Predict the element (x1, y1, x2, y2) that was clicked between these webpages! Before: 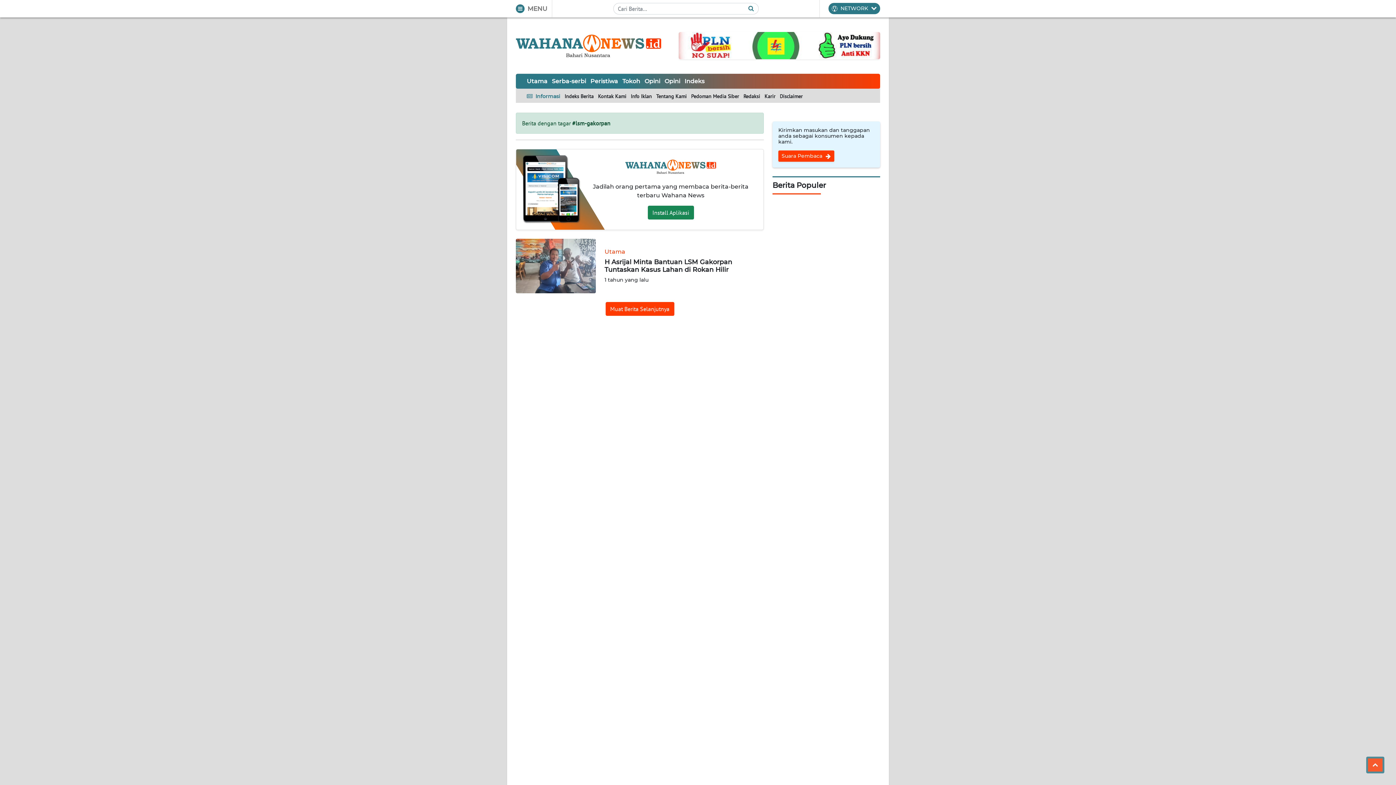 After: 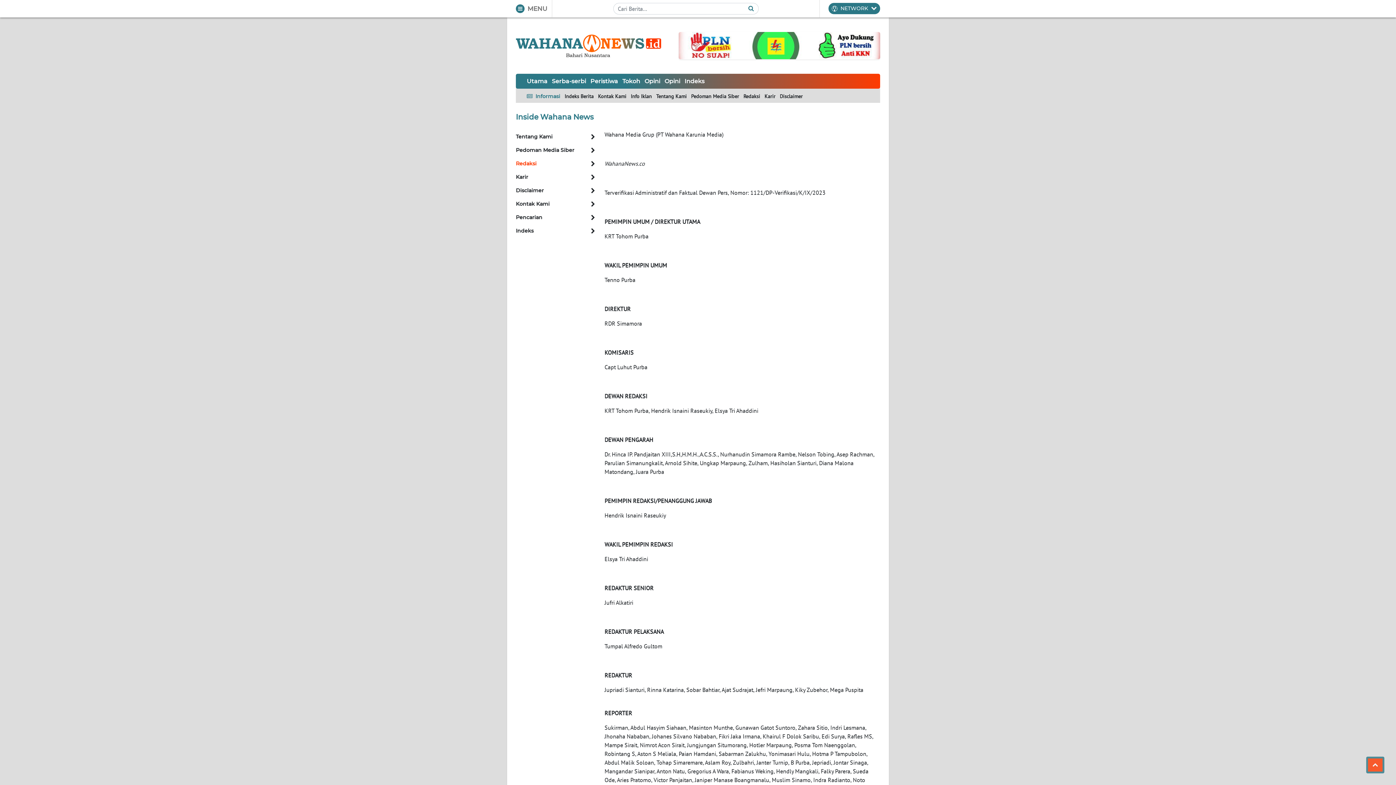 Action: bbox: (741, 91, 762, 100) label: Redaksi